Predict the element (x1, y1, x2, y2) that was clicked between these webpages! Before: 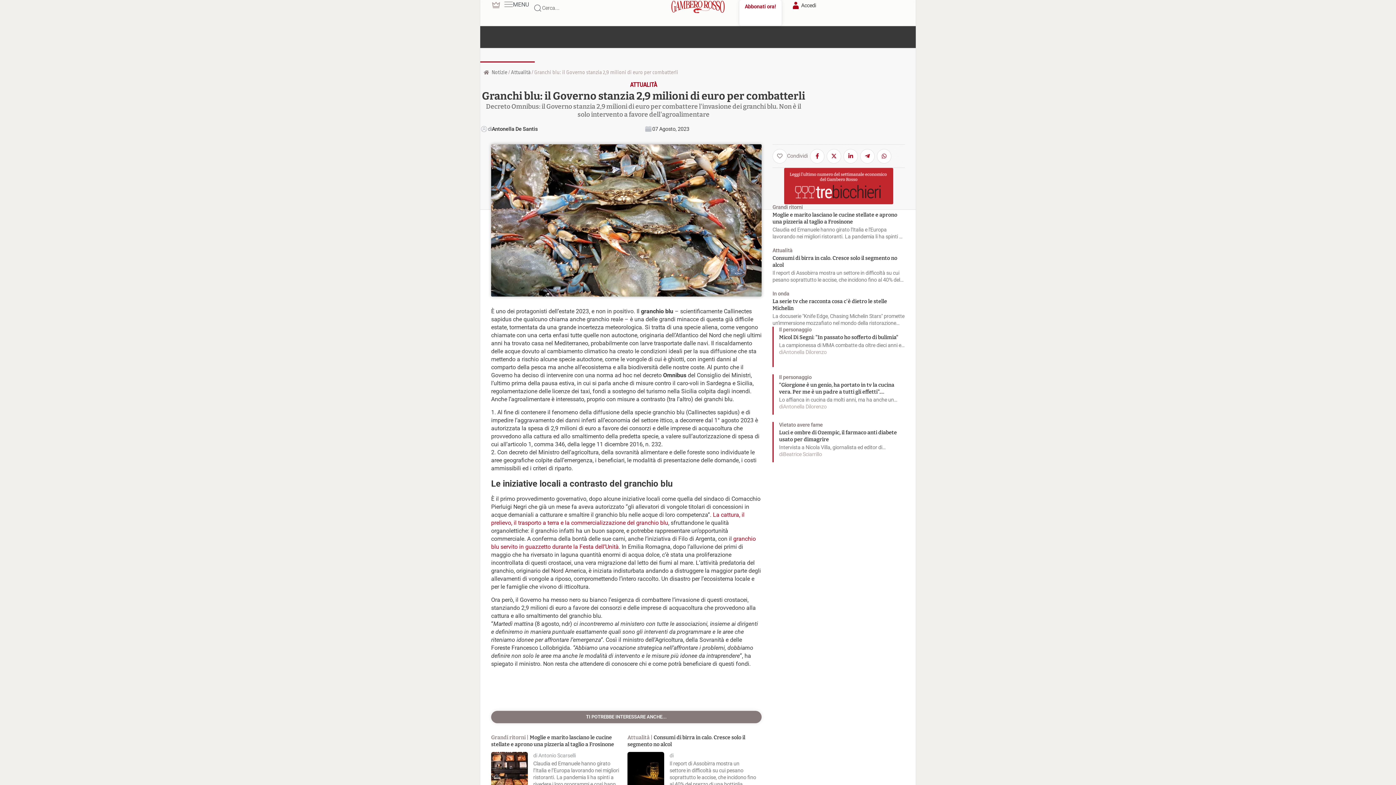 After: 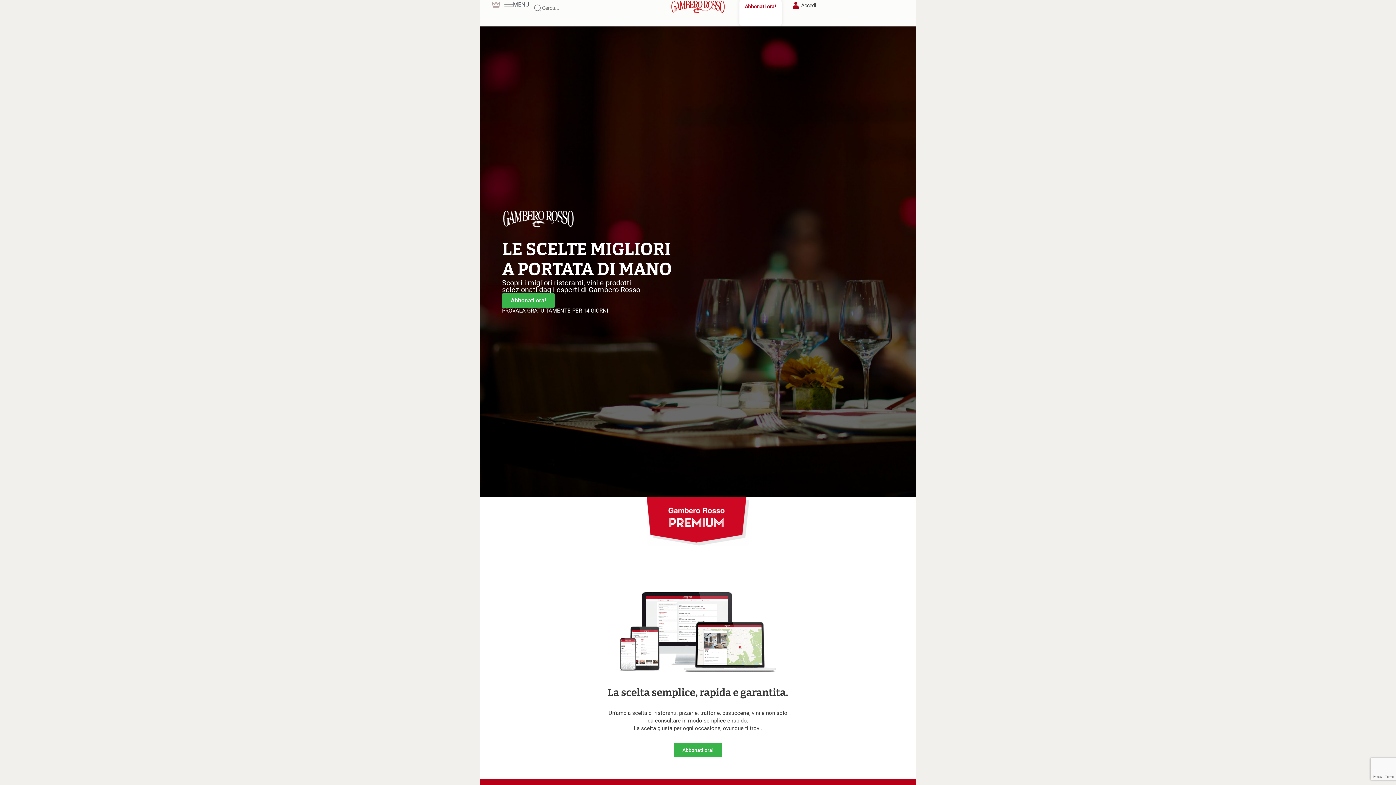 Action: bbox: (745, 3, 776, 9) label: Abbonati ora!